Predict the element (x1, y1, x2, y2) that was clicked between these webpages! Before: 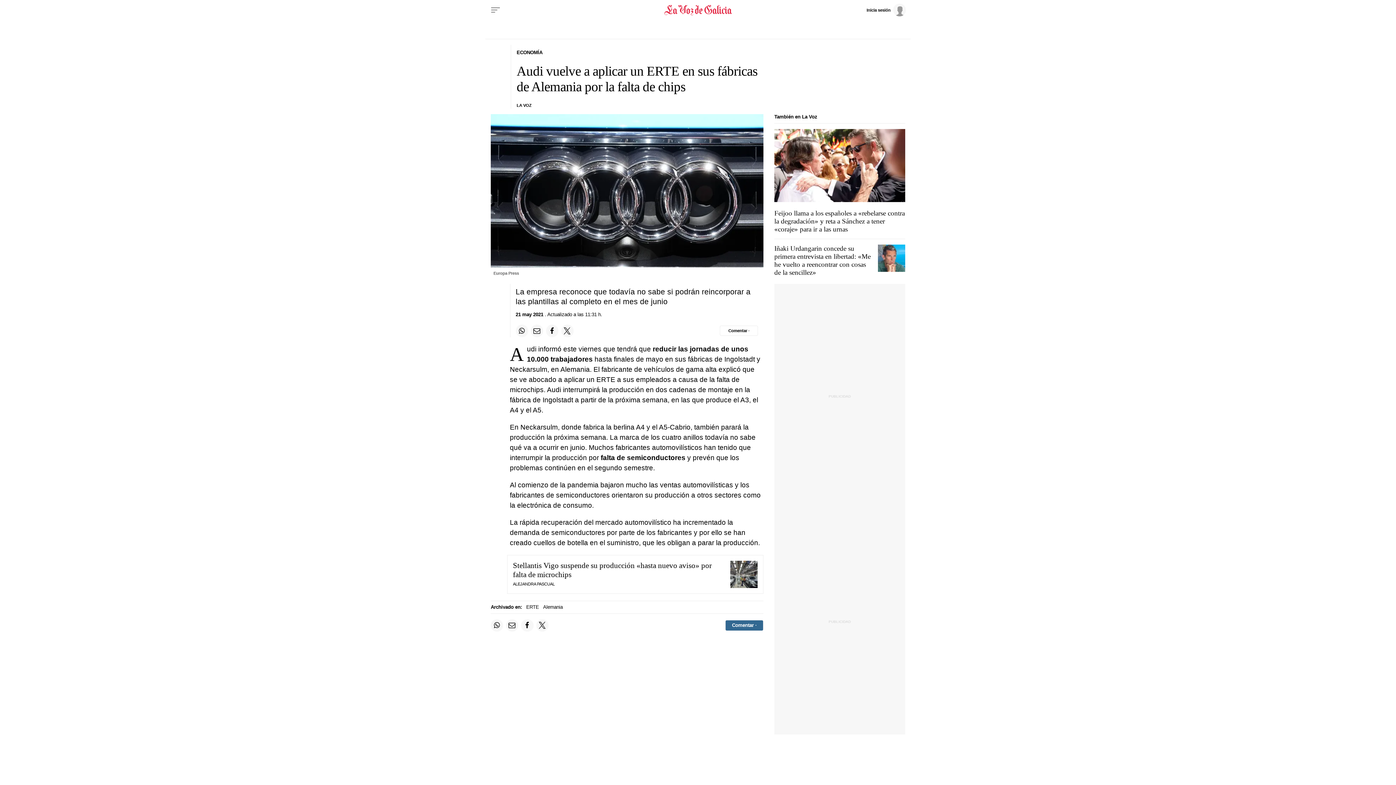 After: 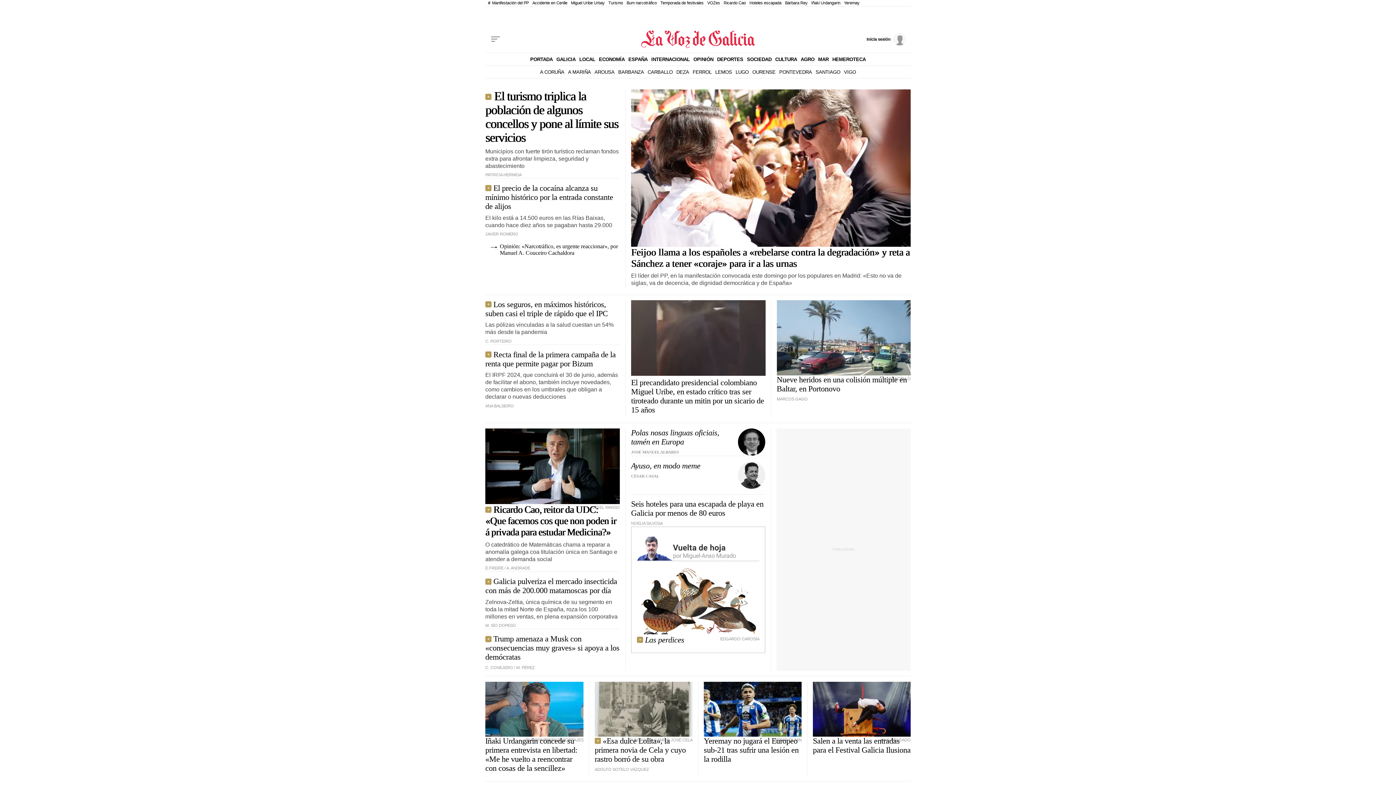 Action: bbox: (572, 2, 824, 17) label: Volver a portada